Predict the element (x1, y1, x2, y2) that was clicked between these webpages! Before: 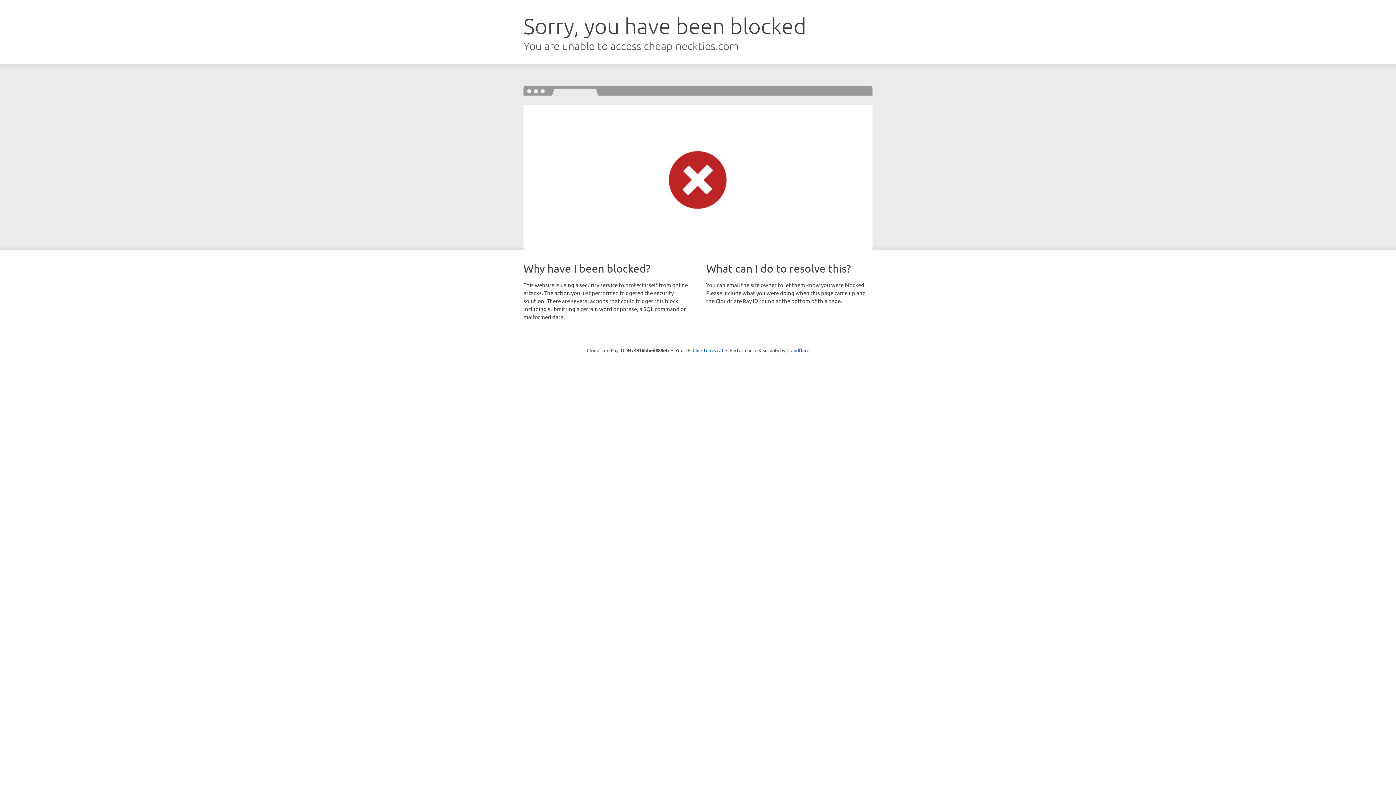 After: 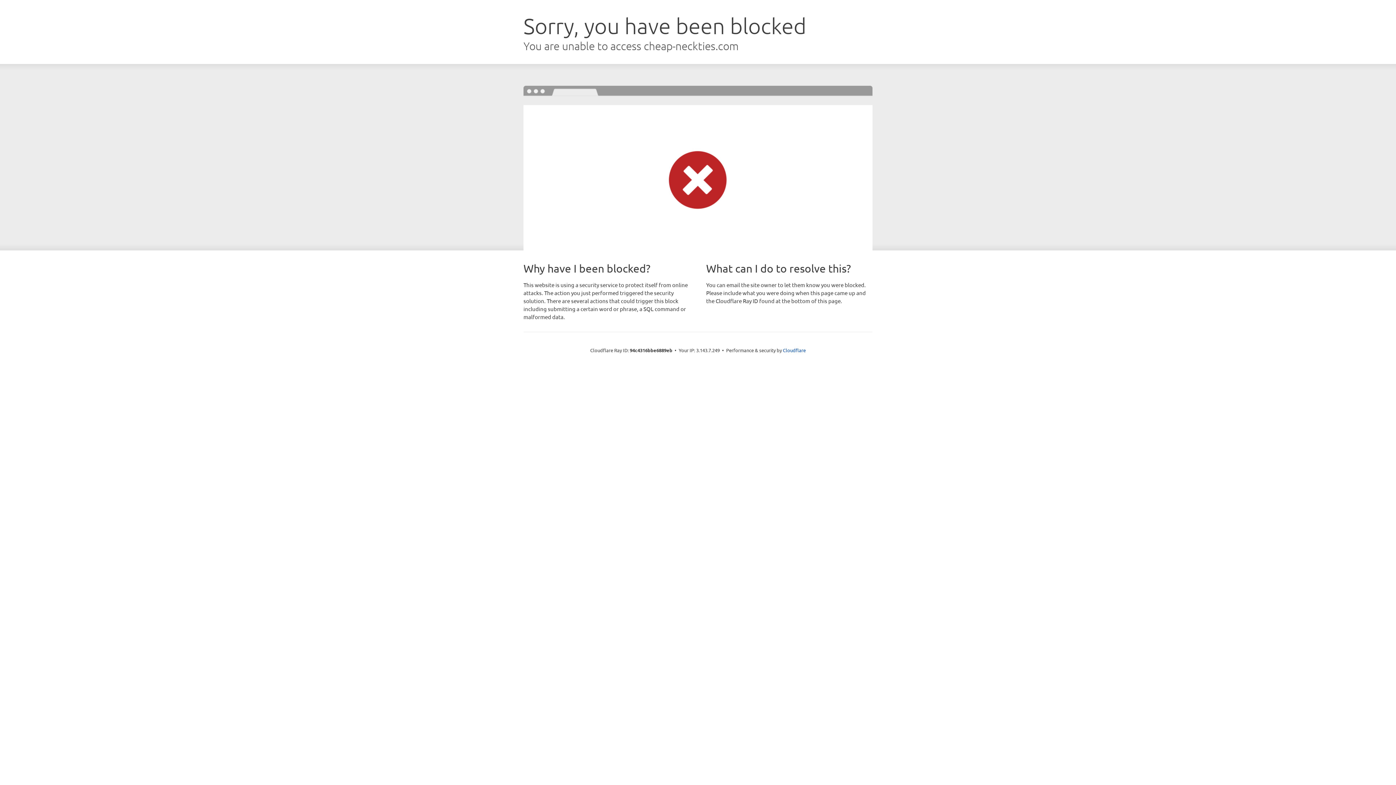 Action: bbox: (692, 346, 723, 353) label: Click to reveal